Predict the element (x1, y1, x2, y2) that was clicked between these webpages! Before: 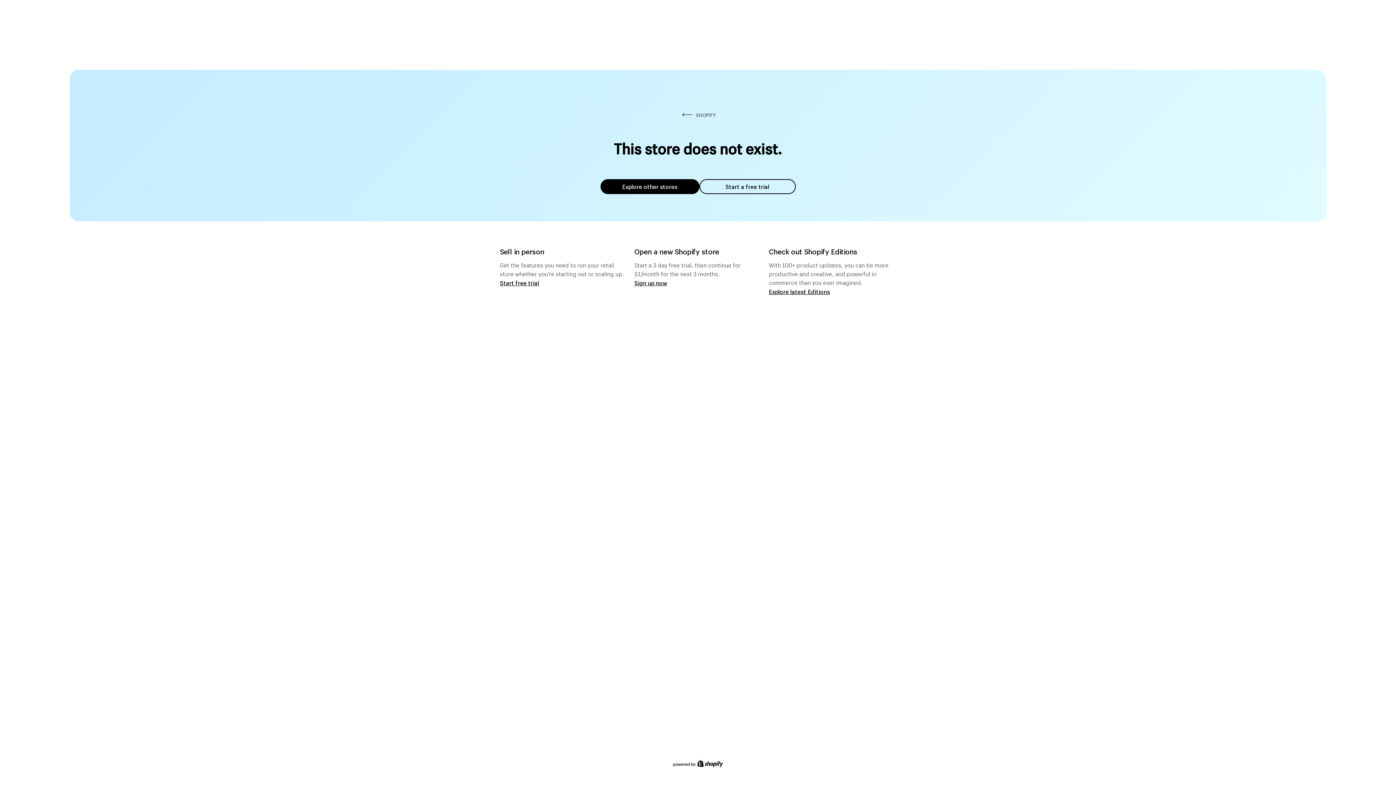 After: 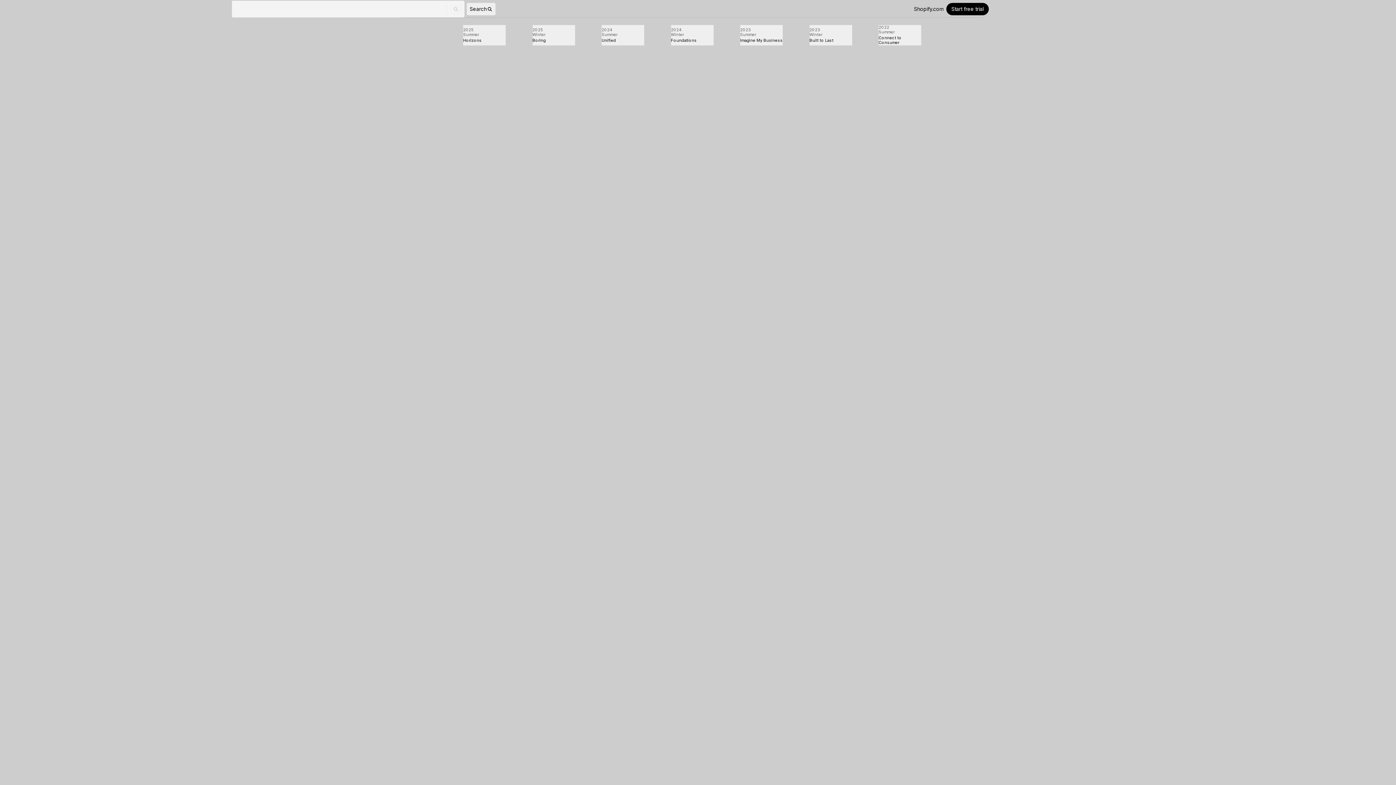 Action: label: Explore latest Editions bbox: (769, 287, 830, 295)